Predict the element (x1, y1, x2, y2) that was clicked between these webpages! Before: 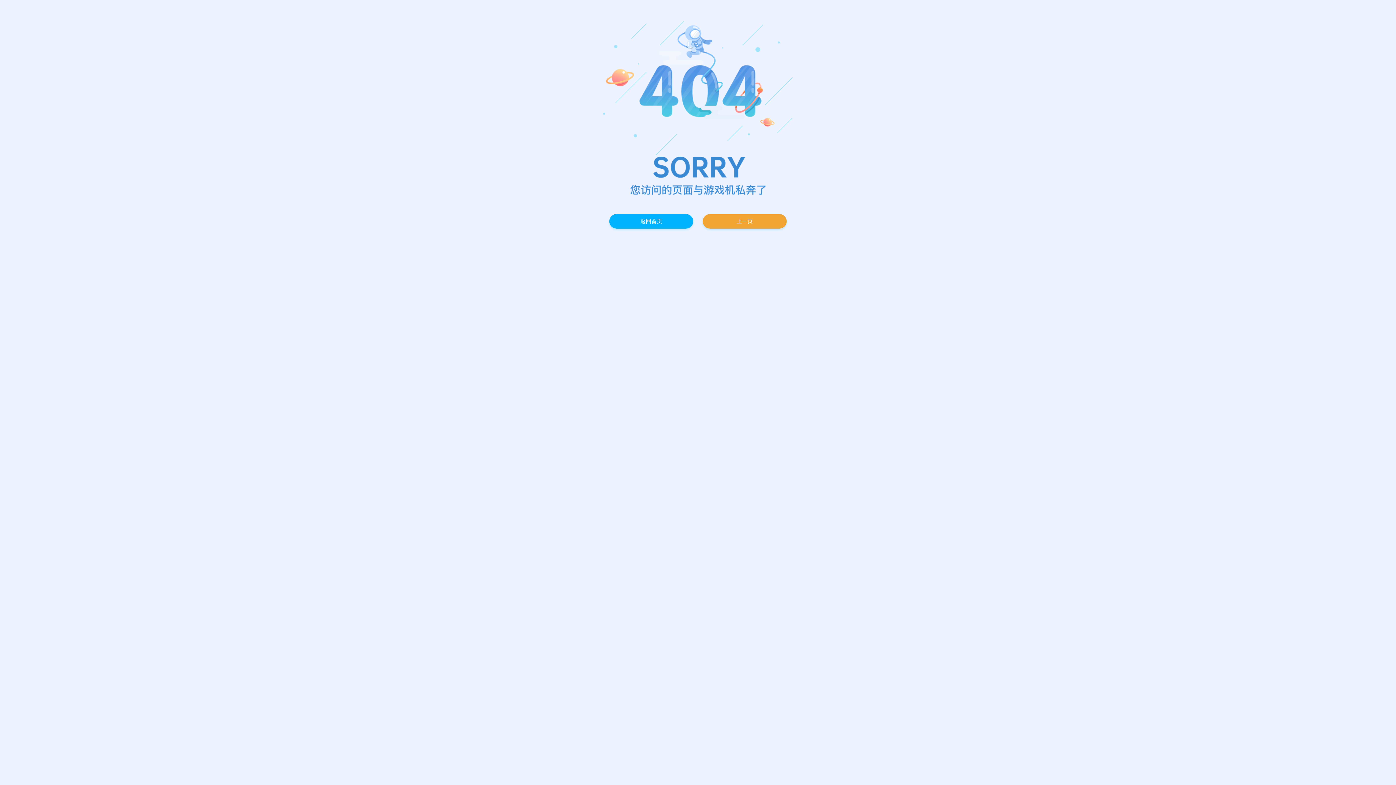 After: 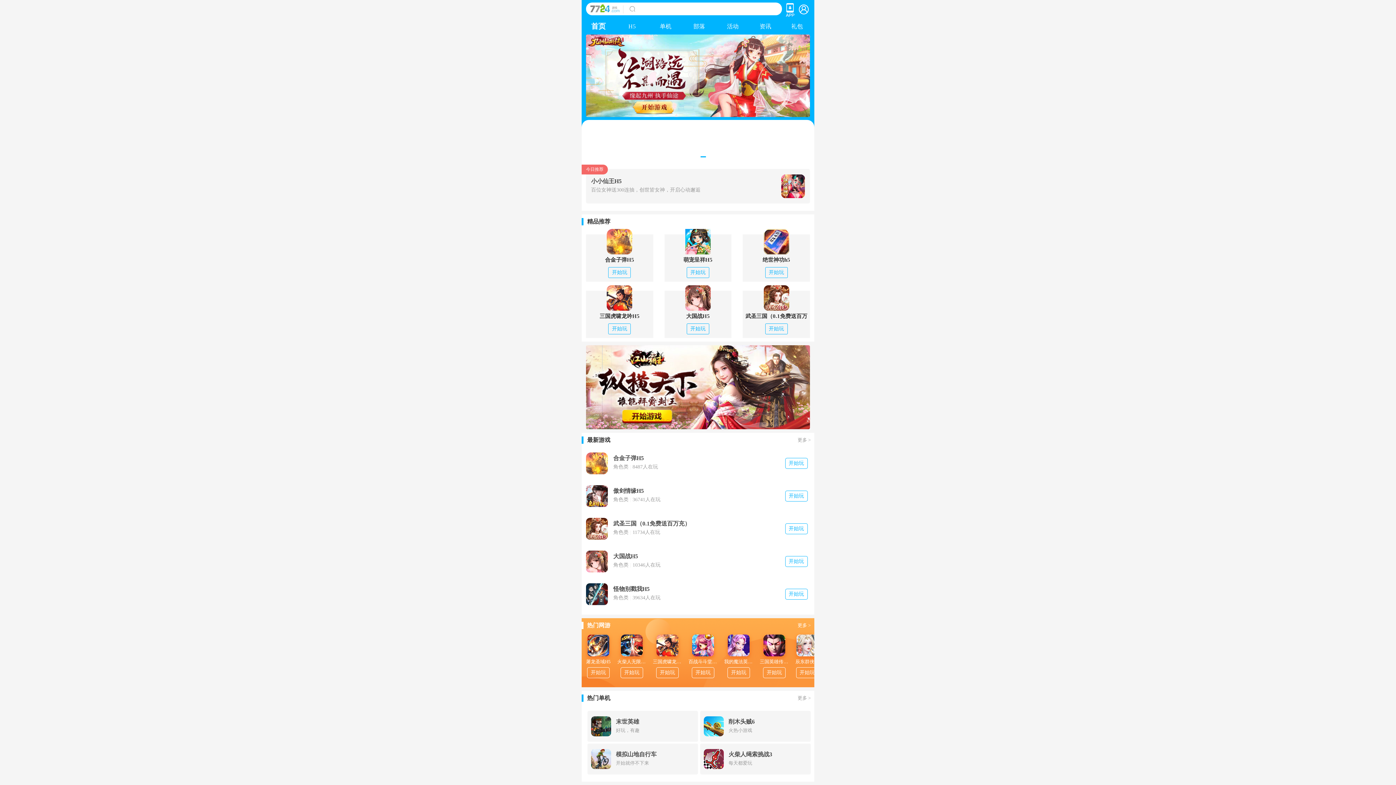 Action: bbox: (609, 214, 693, 228) label: 返回首页